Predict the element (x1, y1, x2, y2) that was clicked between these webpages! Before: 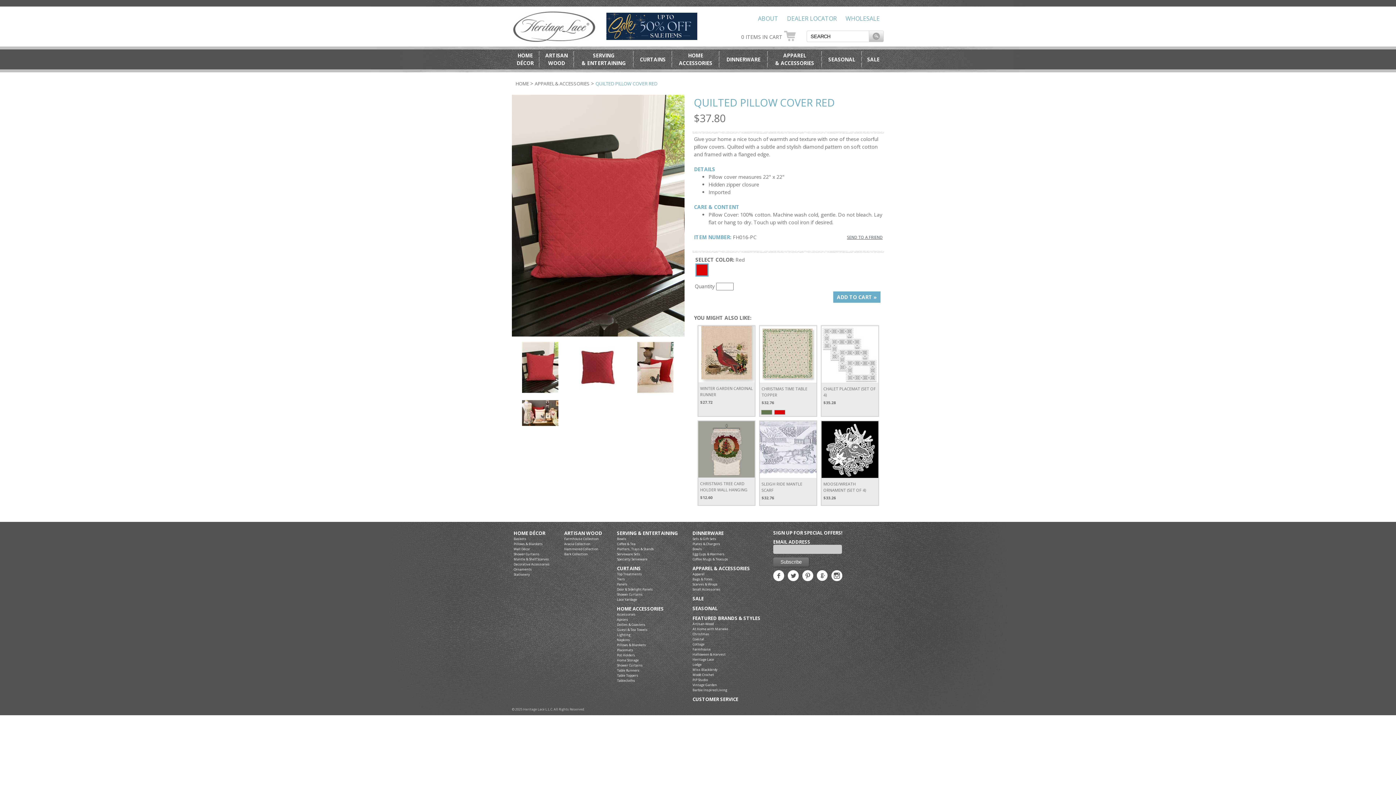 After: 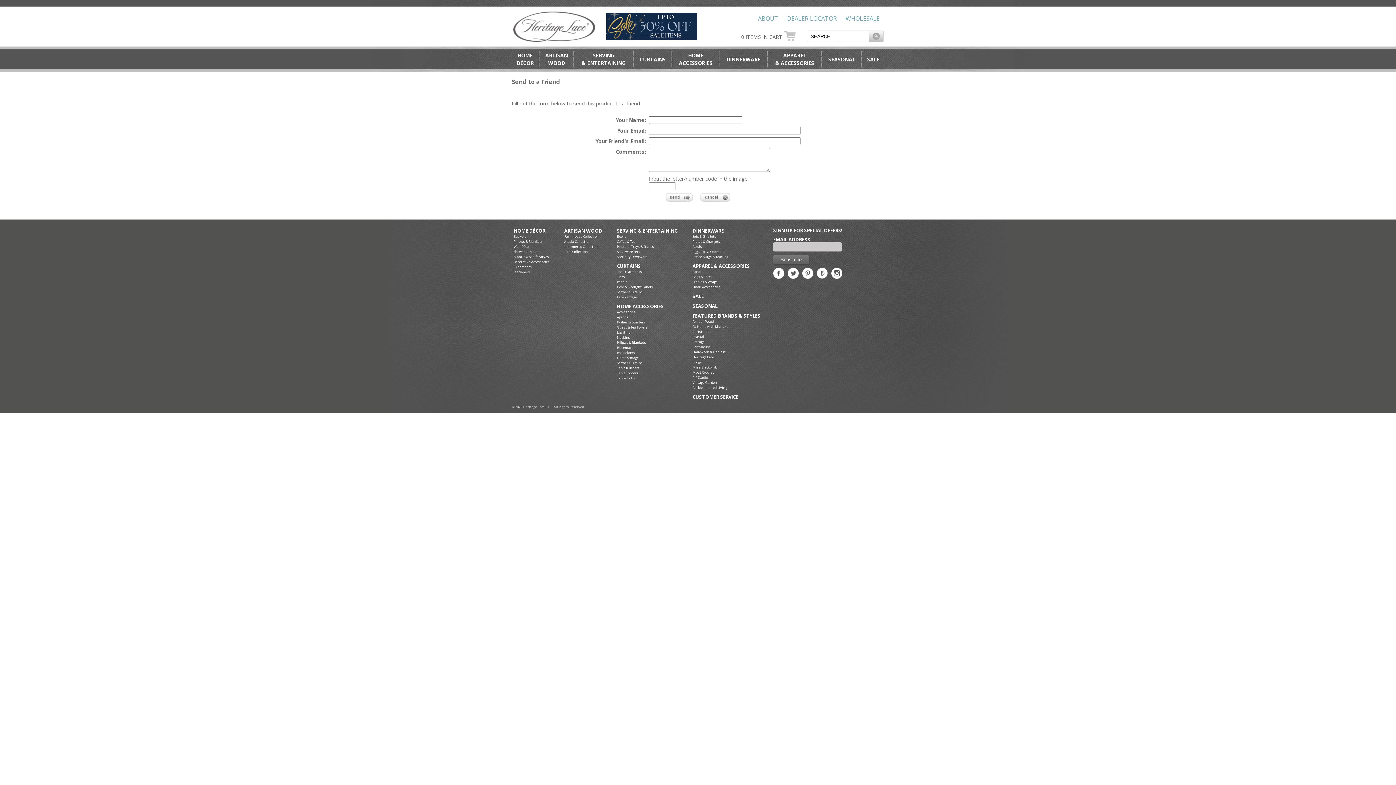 Action: label: SEND TO A FRIEND bbox: (847, 233, 882, 241)